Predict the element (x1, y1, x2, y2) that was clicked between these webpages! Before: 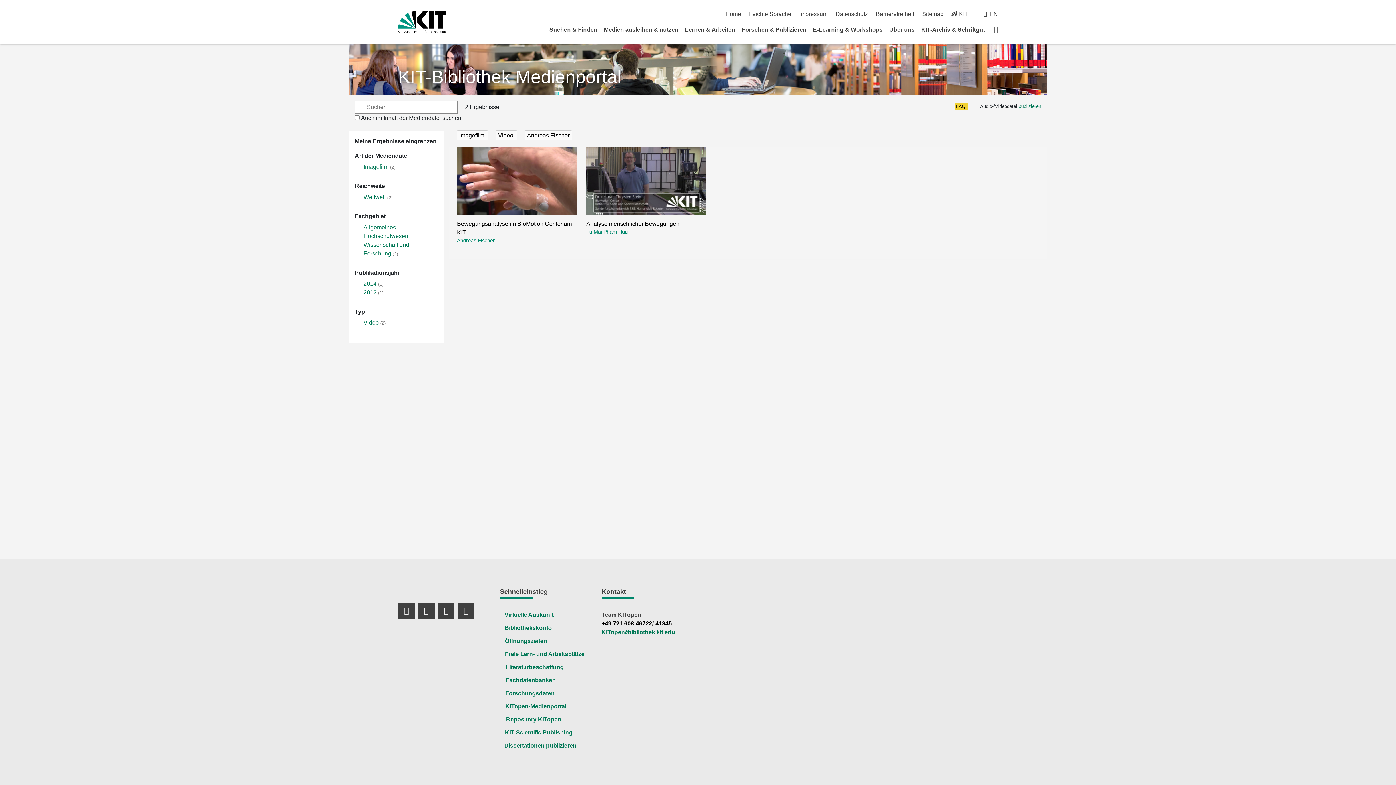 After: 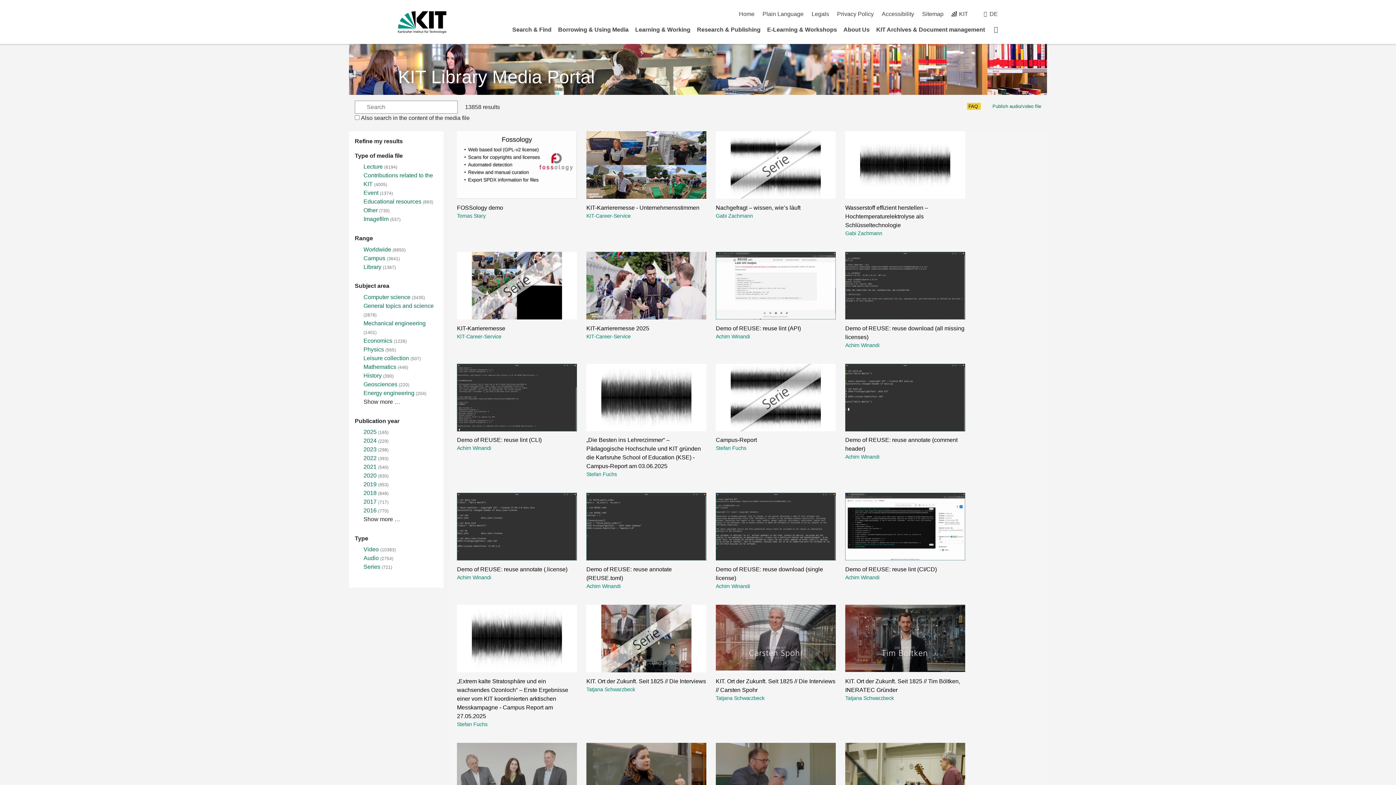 Action: bbox: (989, 10, 998, 17) label: EN